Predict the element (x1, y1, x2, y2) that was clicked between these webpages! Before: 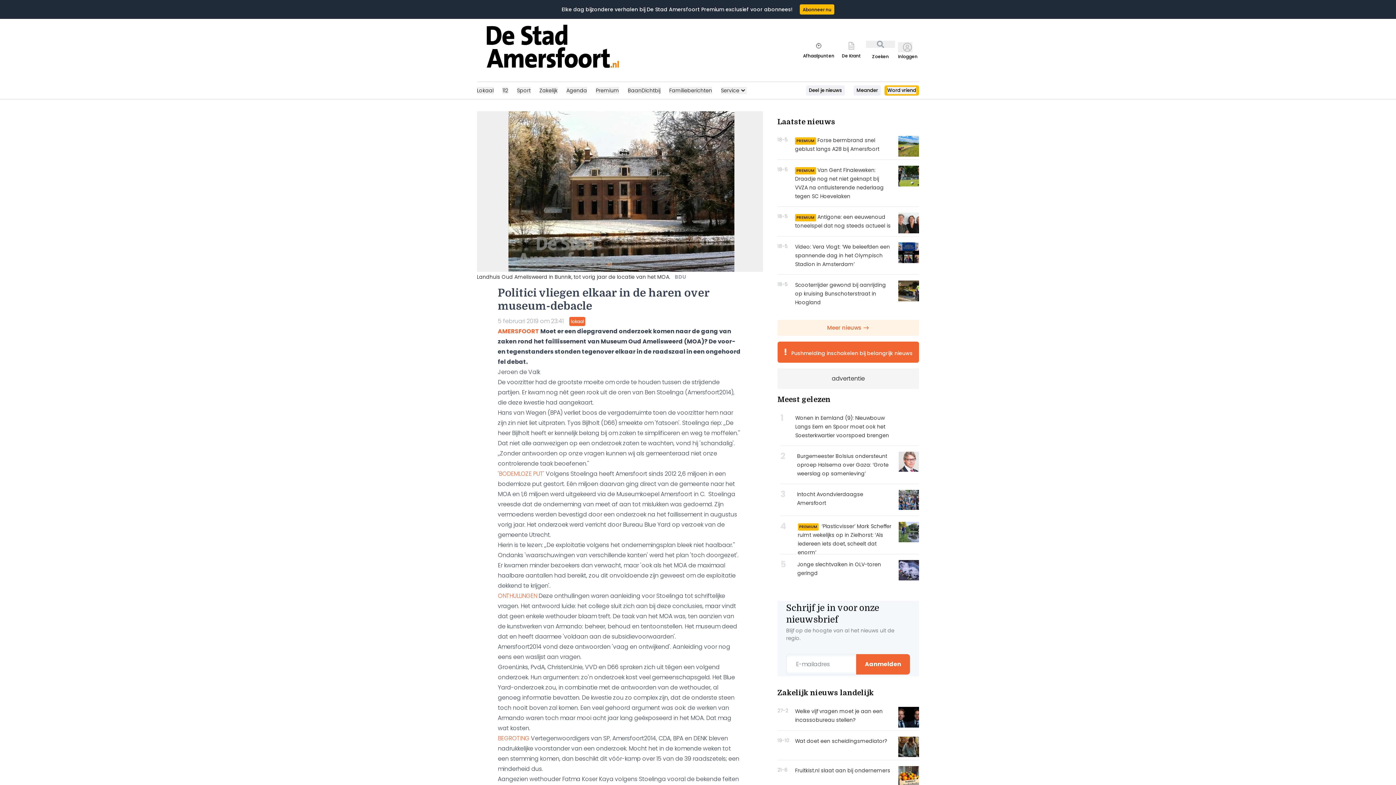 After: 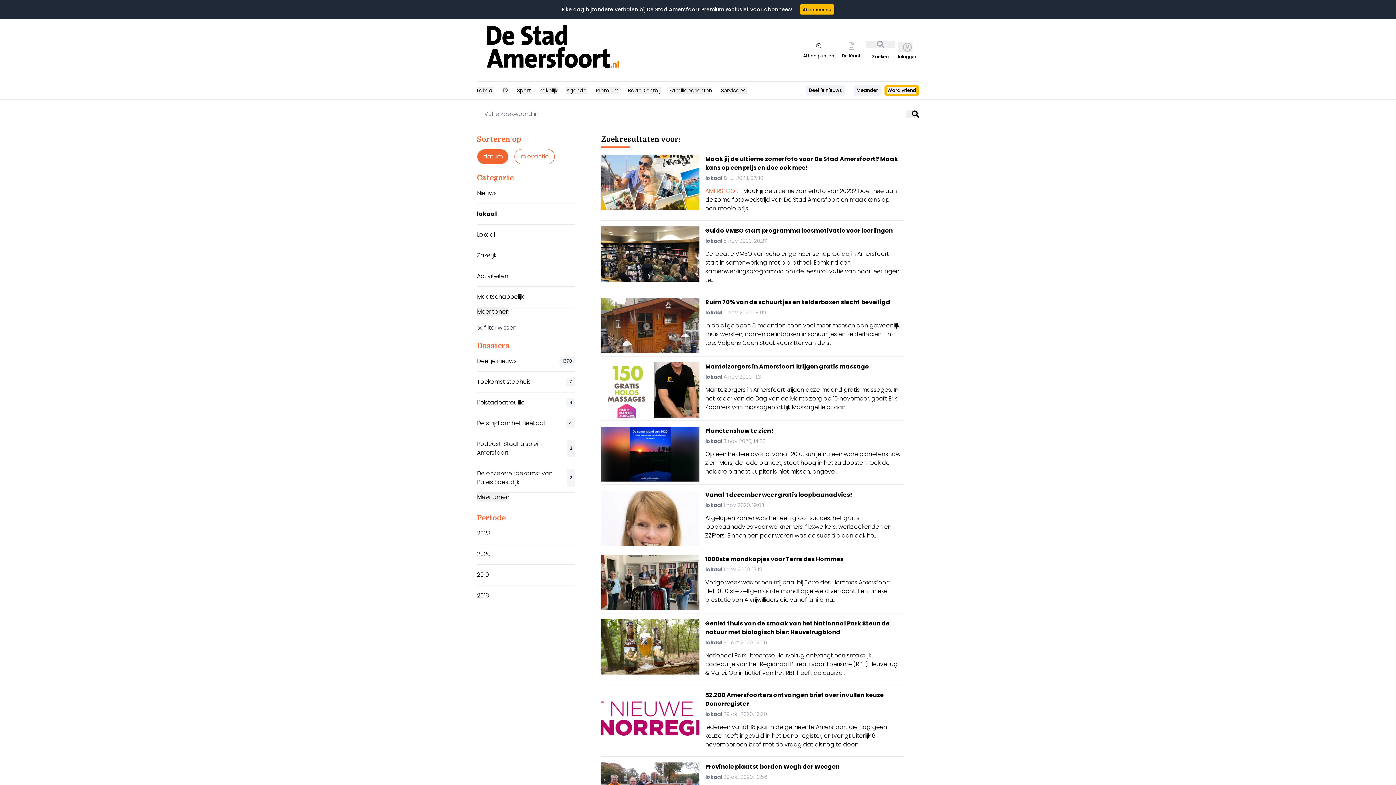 Action: label: lokaal bbox: (569, 317, 585, 326)